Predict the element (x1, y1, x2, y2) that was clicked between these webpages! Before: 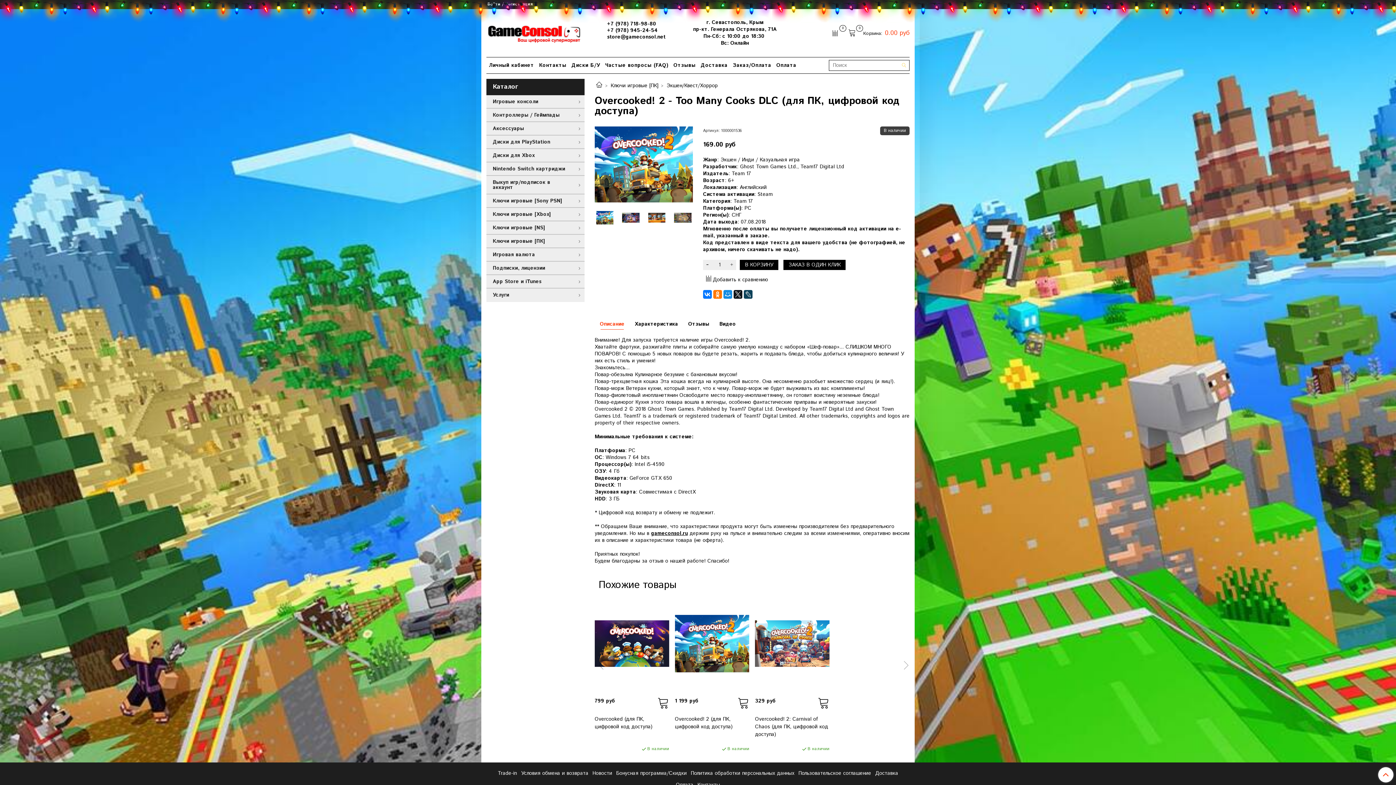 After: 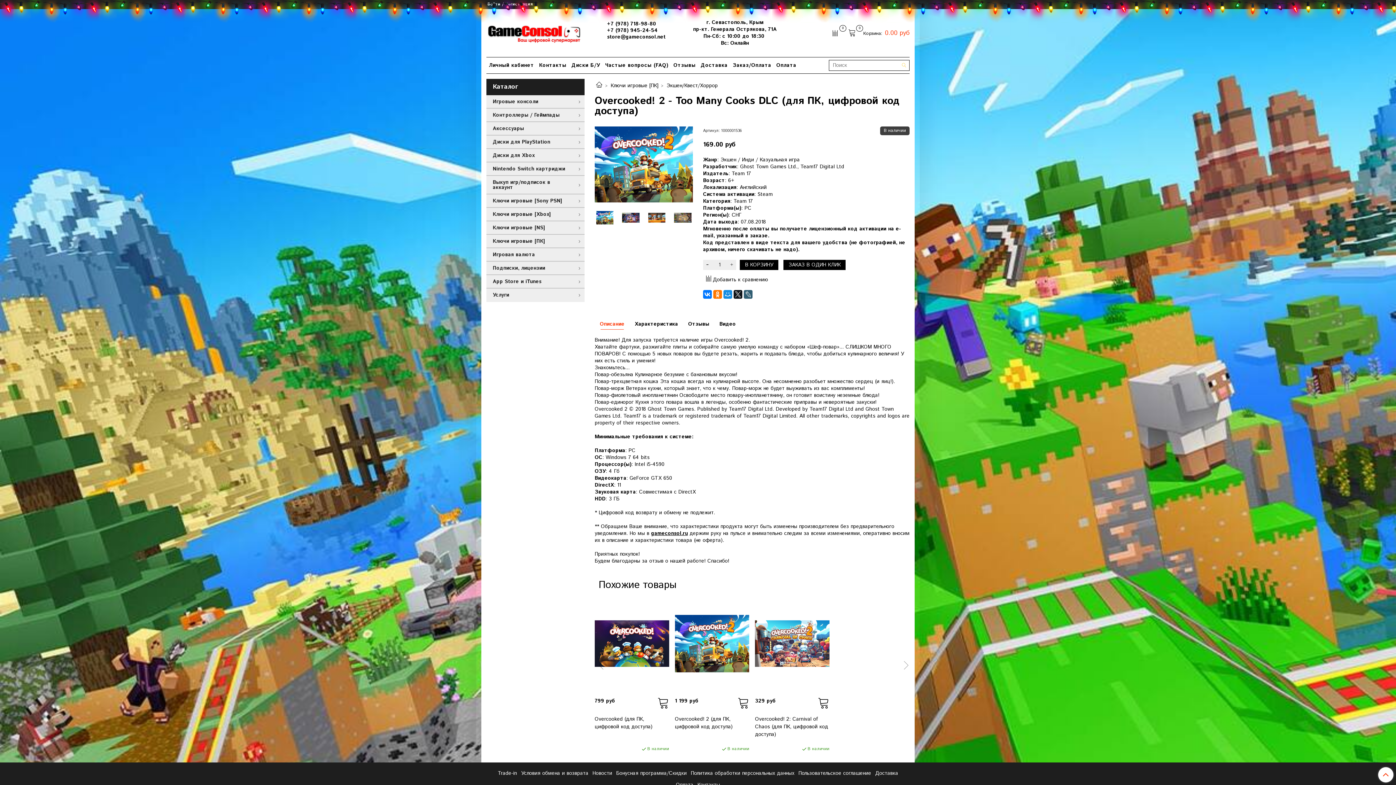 Action: bbox: (743, 290, 752, 298)